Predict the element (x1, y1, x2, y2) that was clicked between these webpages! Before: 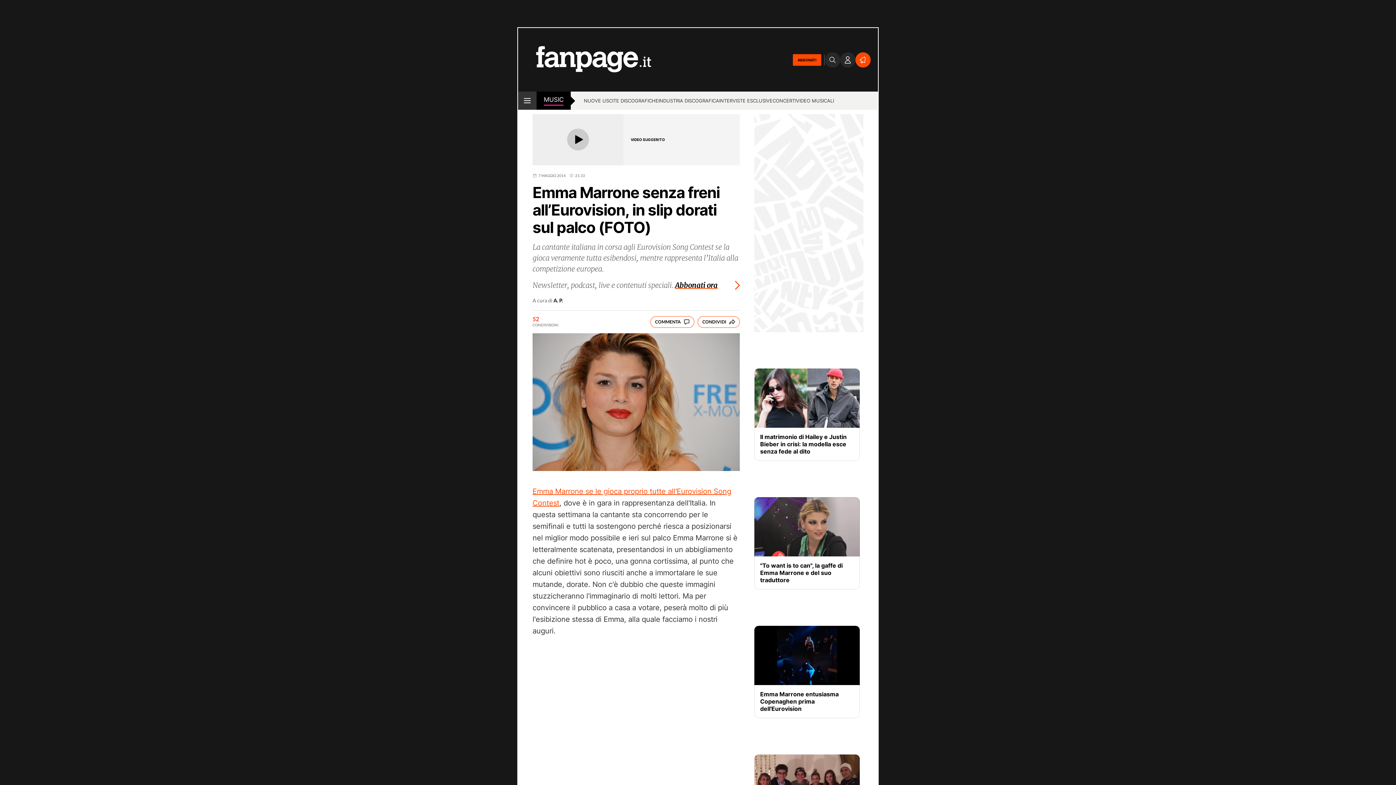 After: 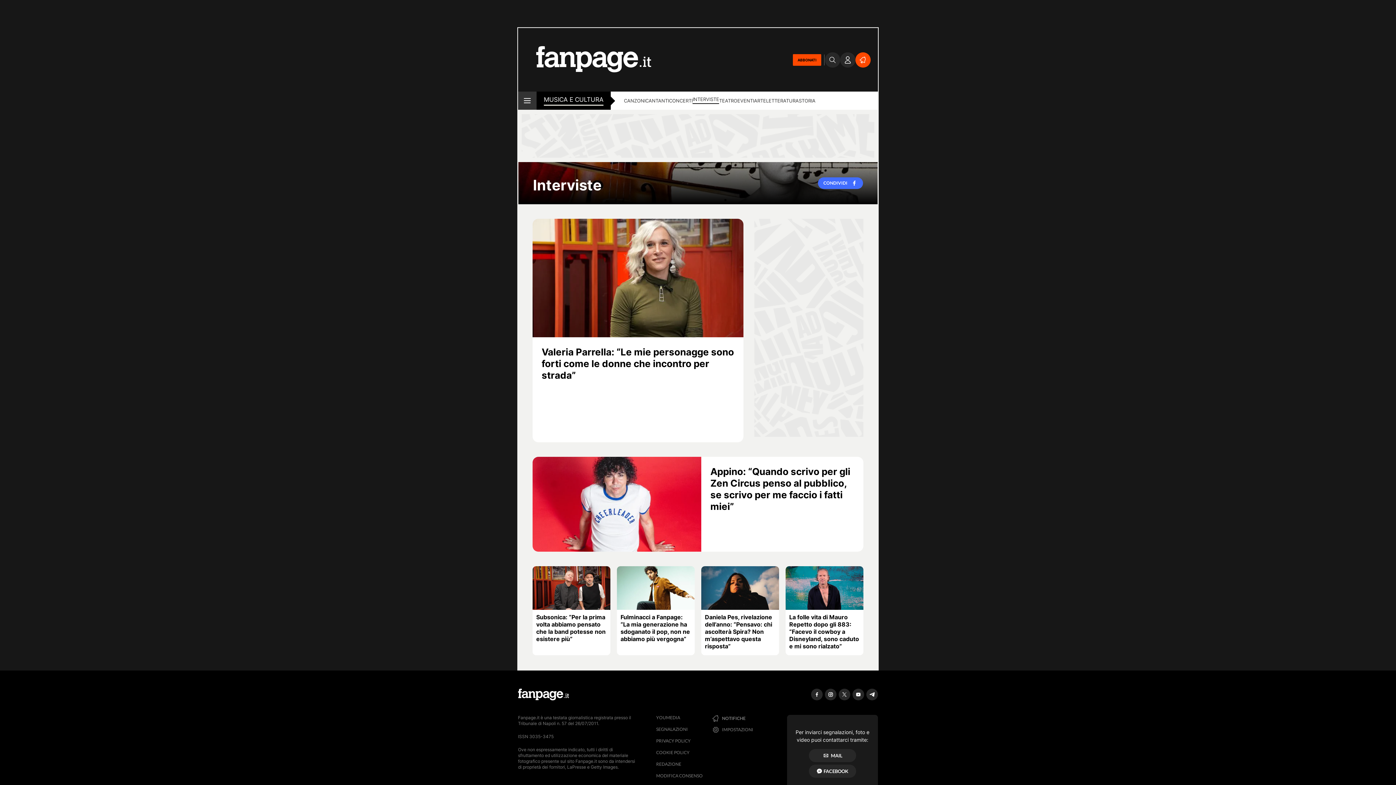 Action: bbox: (719, 97, 772, 105) label: INTERVISTE ESCLUSIVE